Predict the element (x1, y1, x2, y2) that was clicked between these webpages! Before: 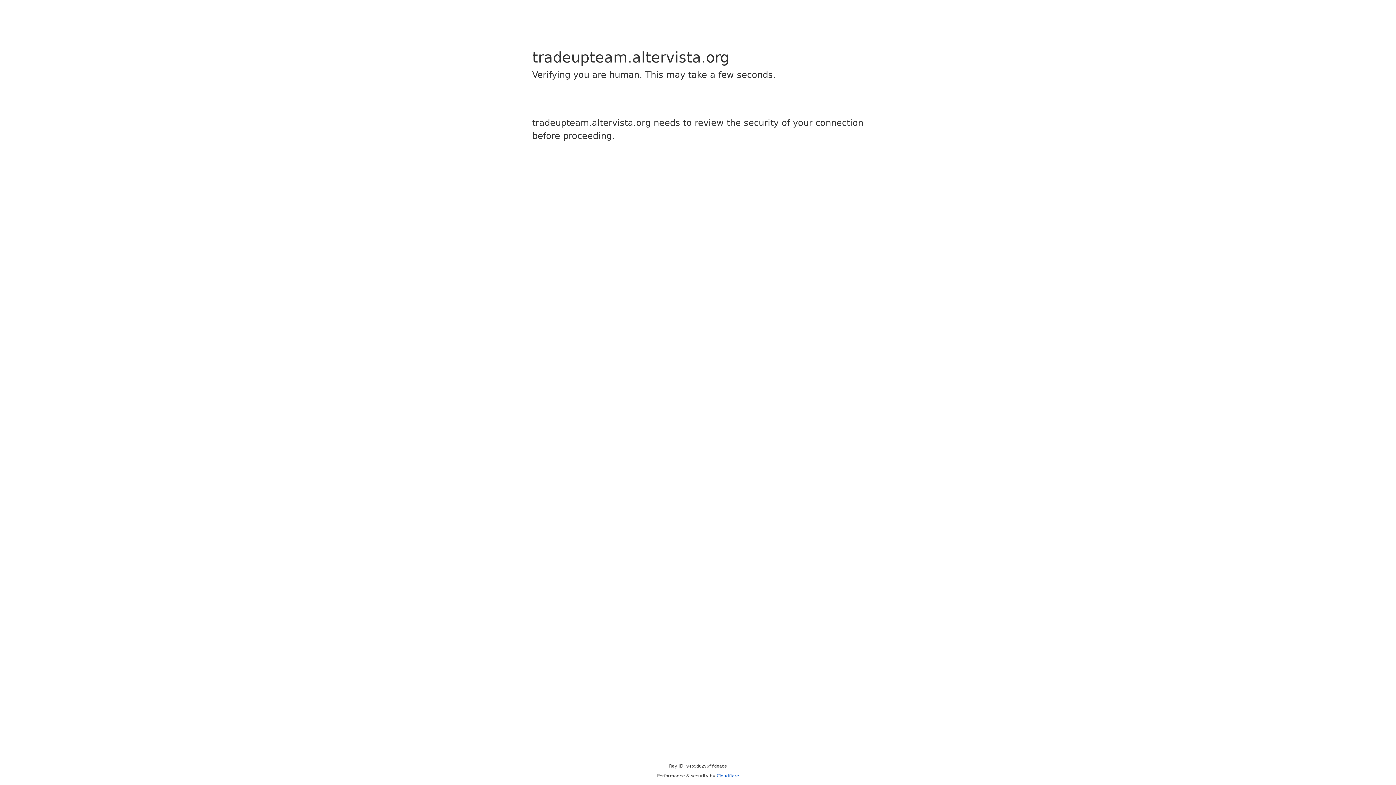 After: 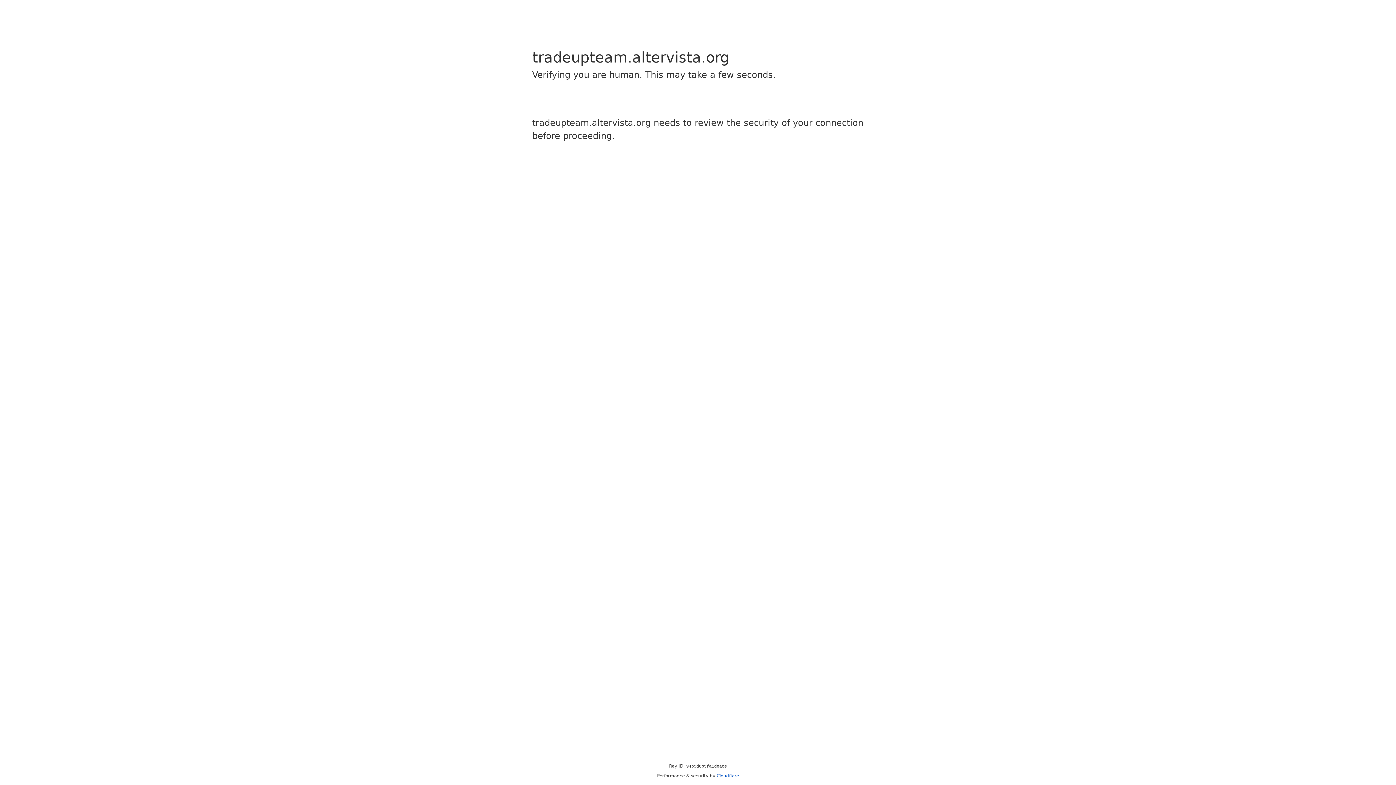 Action: bbox: (716, 773, 739, 778) label: Cloudflare